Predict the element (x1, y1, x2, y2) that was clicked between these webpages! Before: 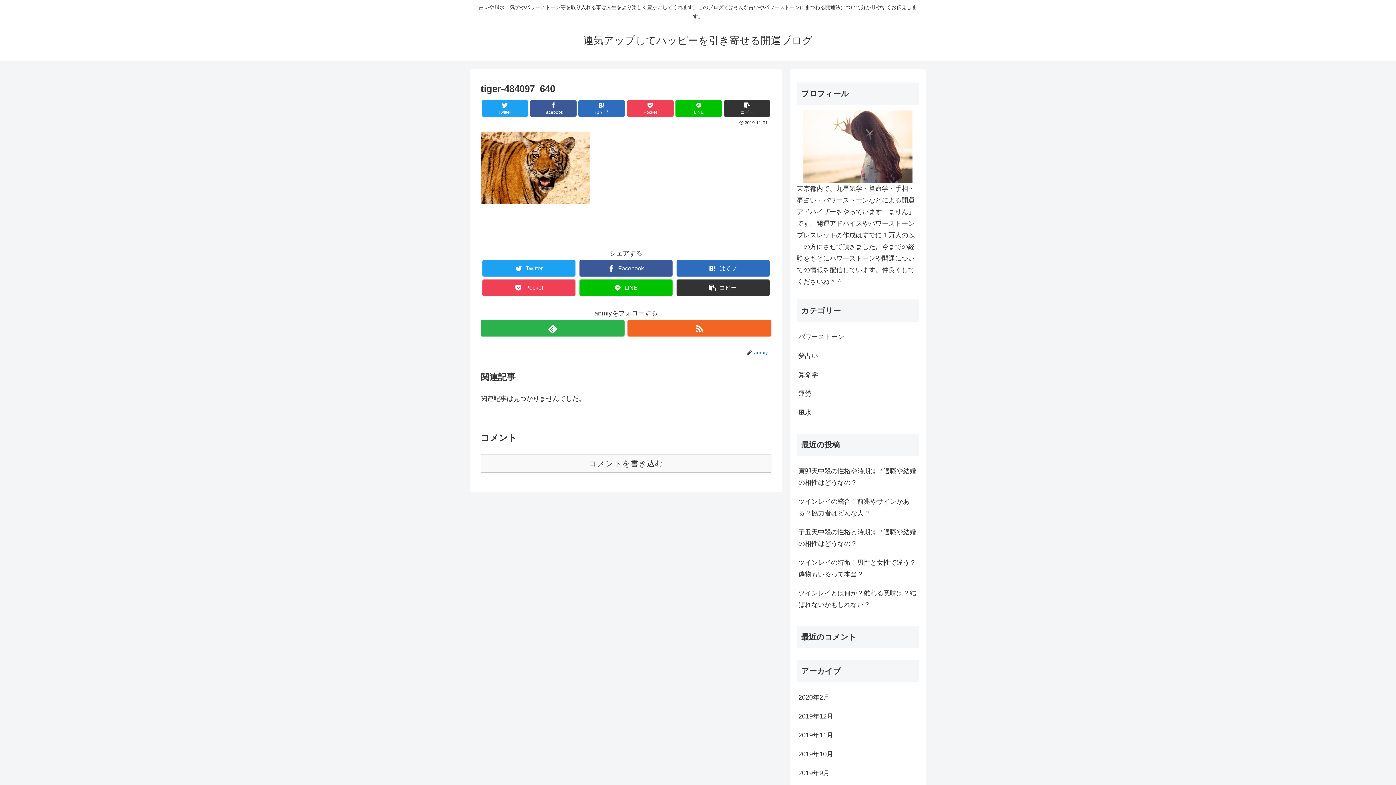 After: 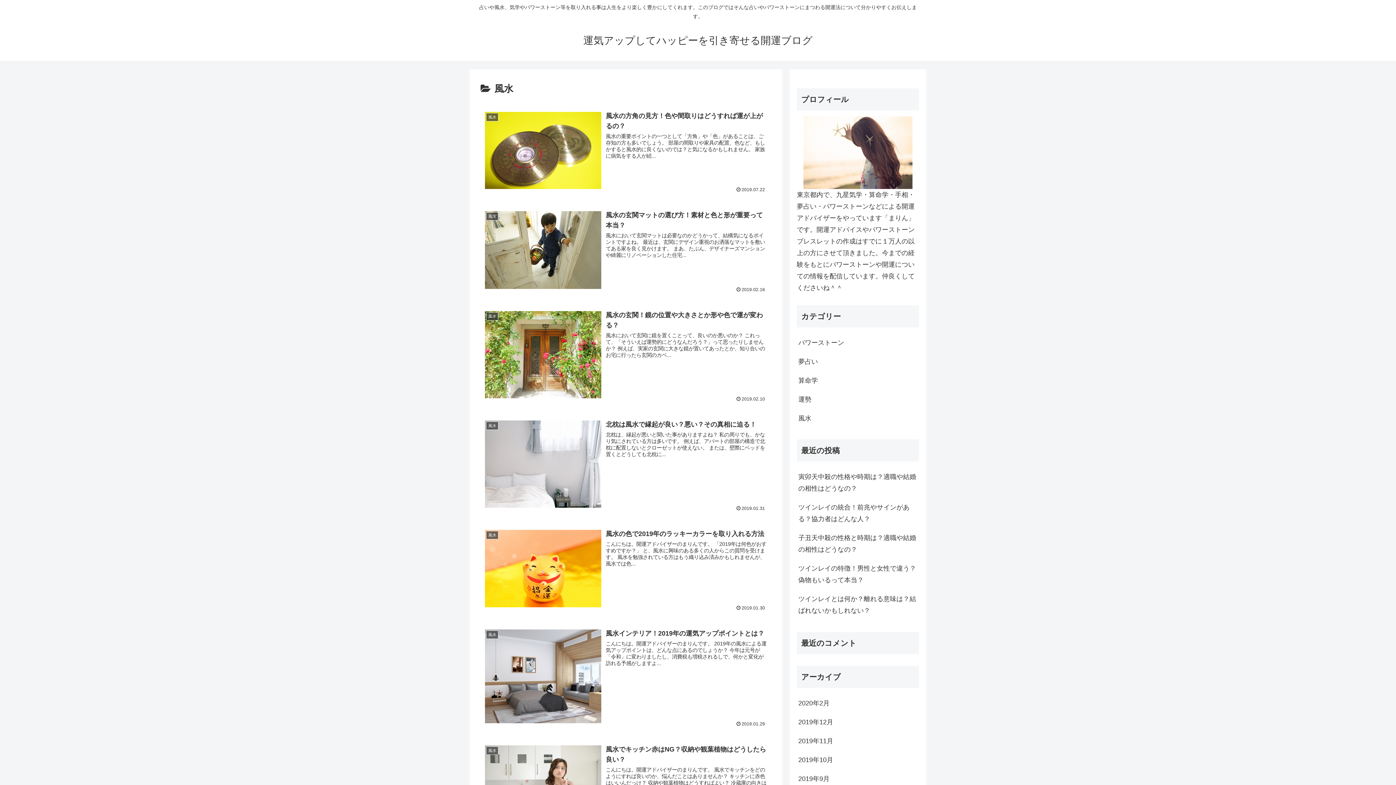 Action: label: 風水 bbox: (797, 403, 919, 422)